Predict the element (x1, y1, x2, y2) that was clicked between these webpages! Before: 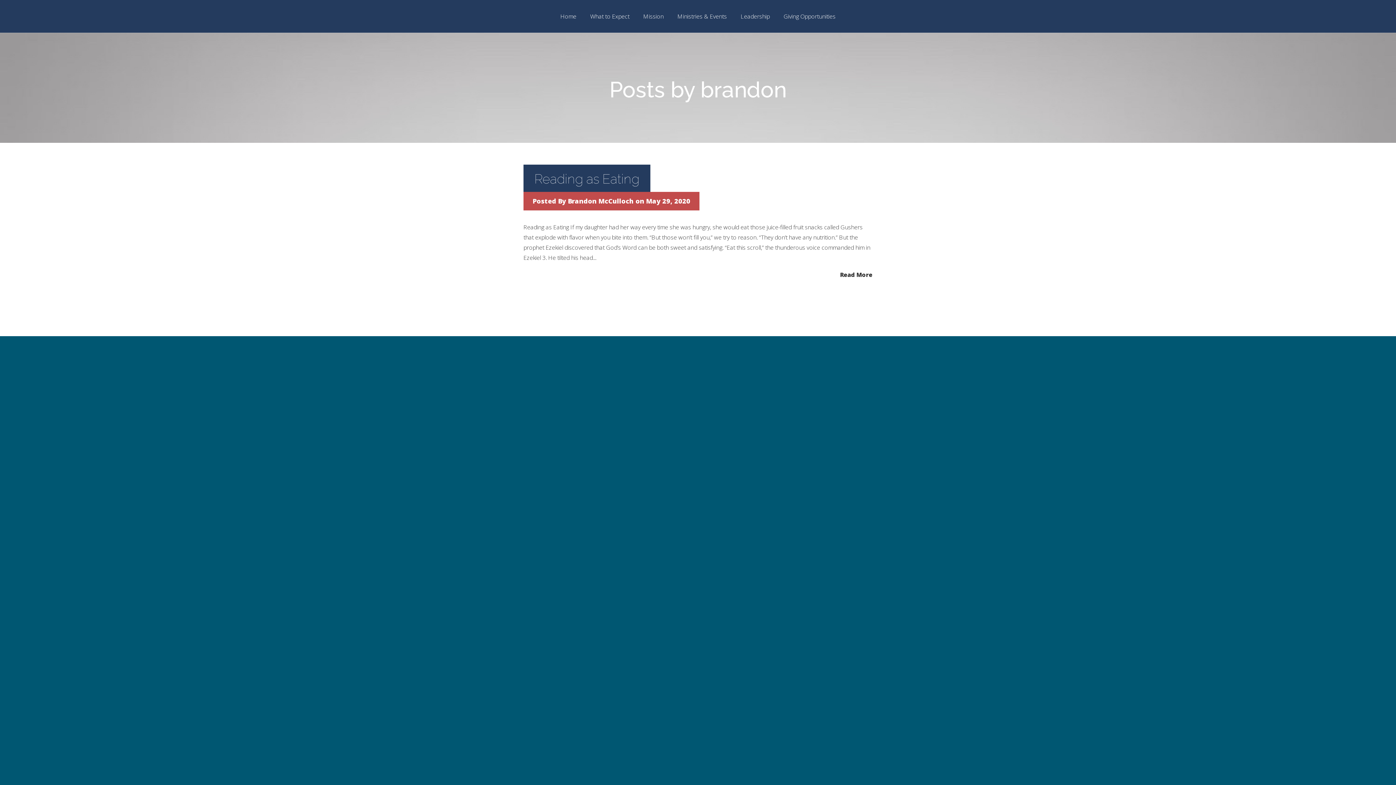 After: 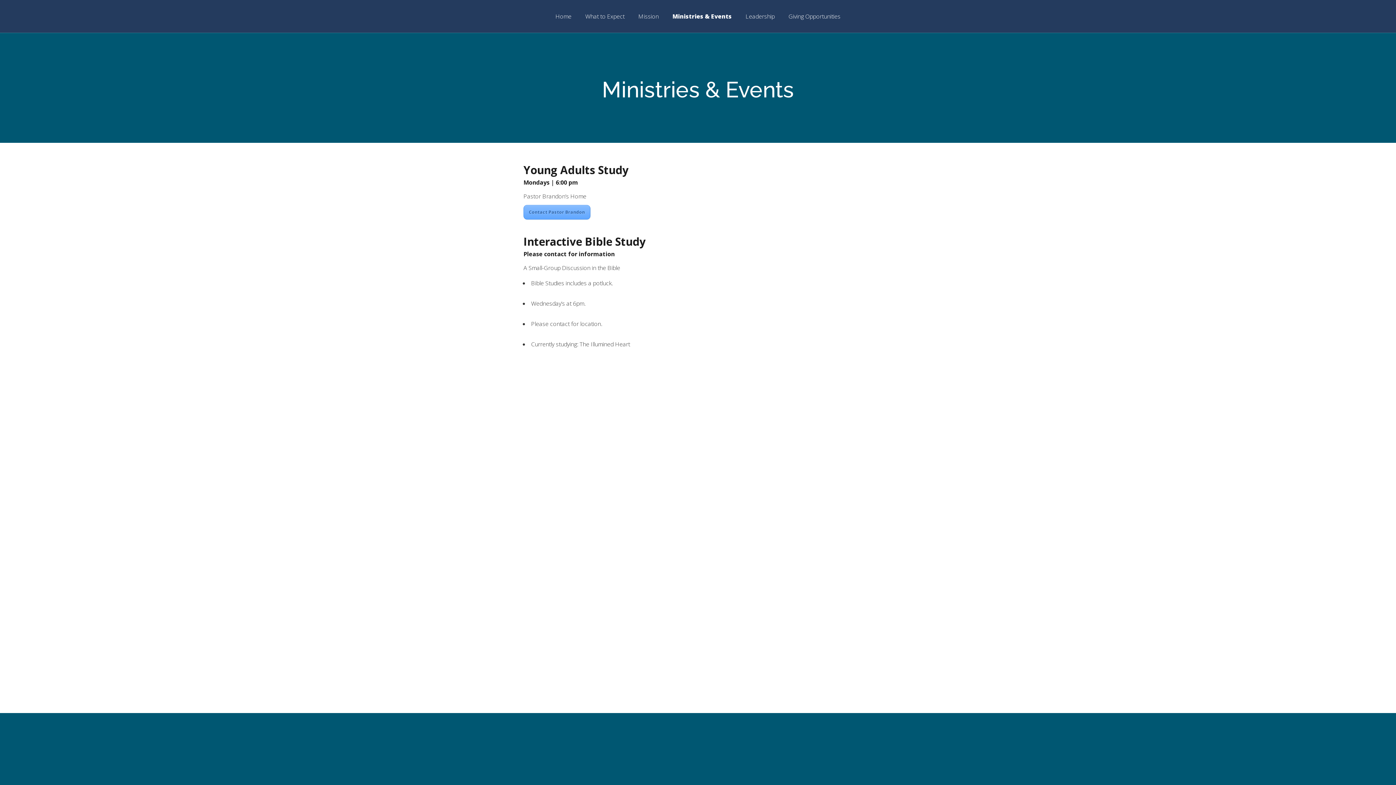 Action: bbox: (673, 13, 731, 30) label: Ministries & Events